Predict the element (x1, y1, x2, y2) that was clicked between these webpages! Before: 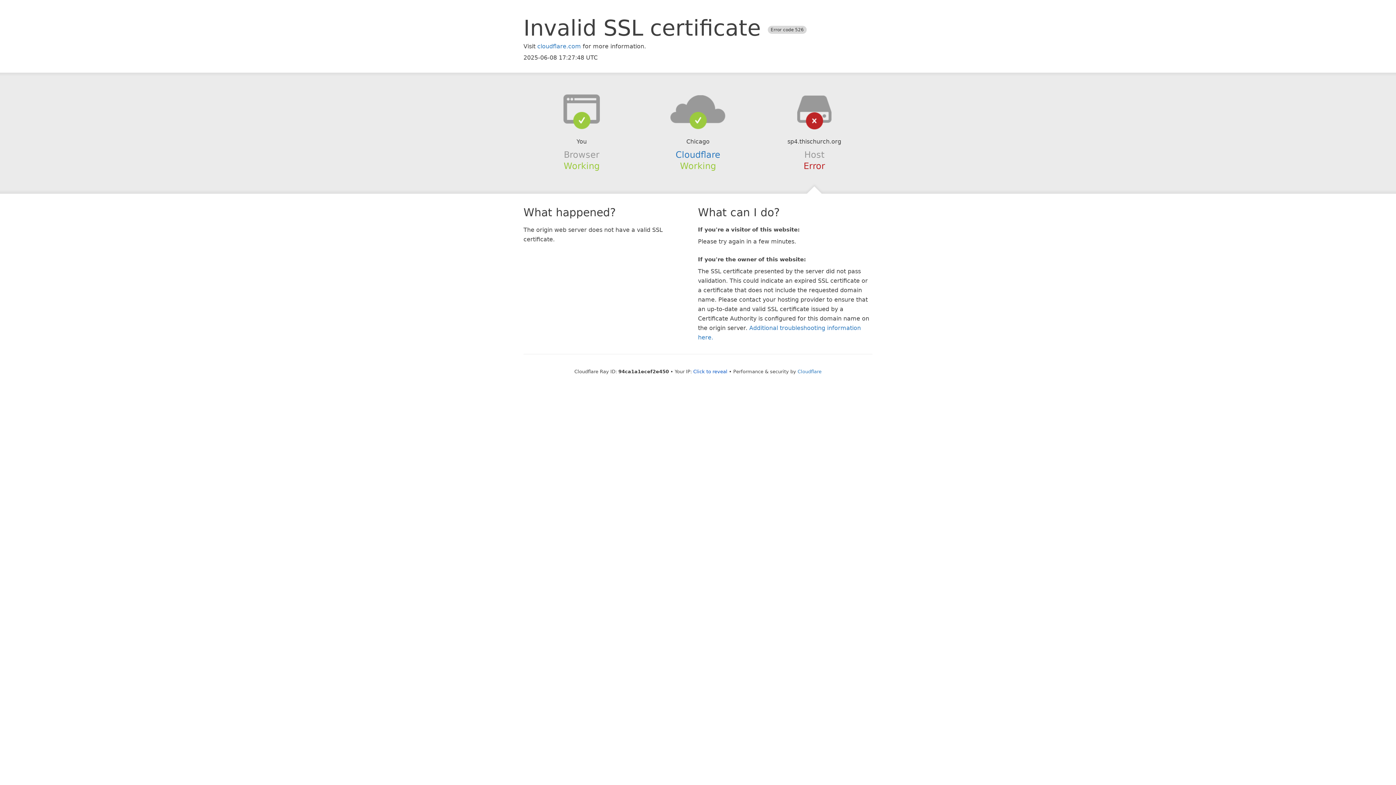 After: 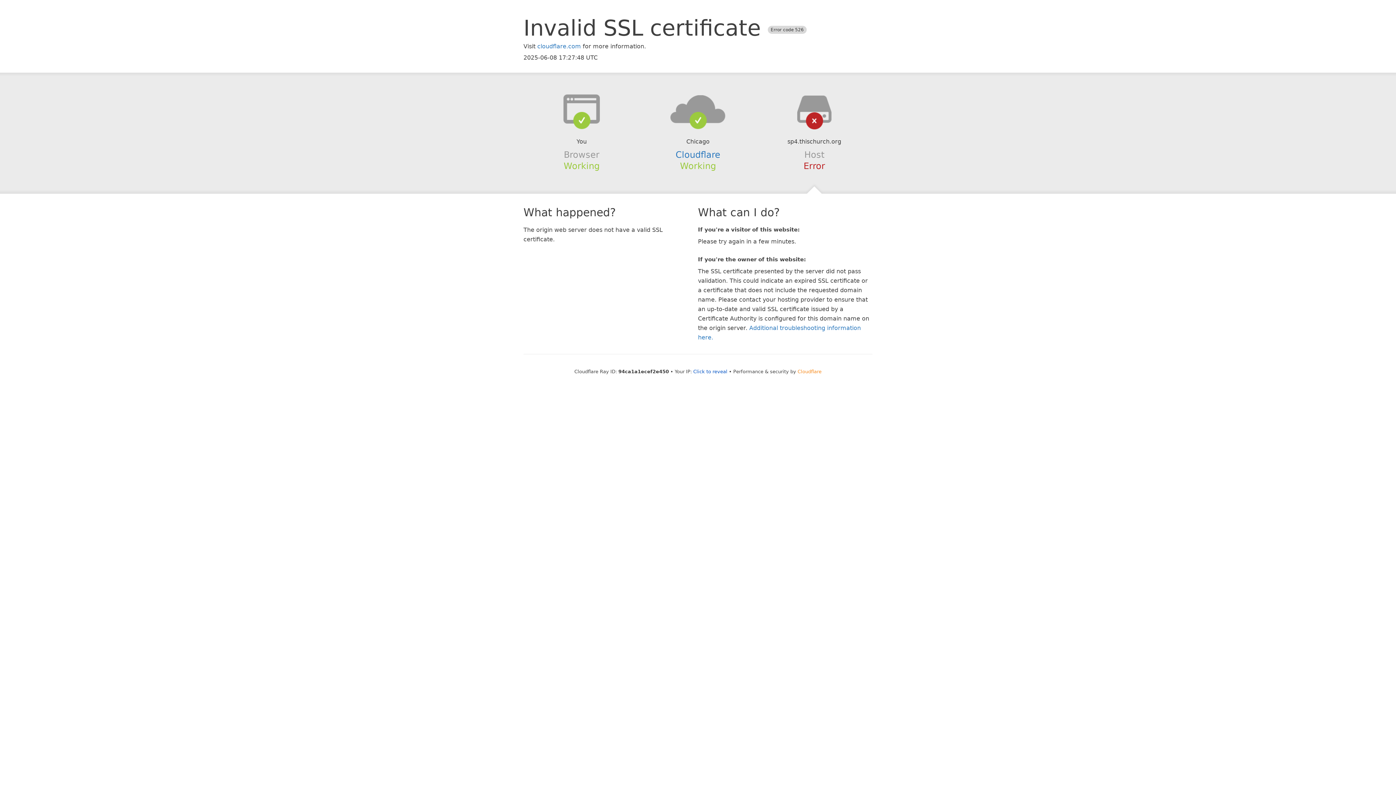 Action: bbox: (797, 368, 821, 374) label: Cloudflare